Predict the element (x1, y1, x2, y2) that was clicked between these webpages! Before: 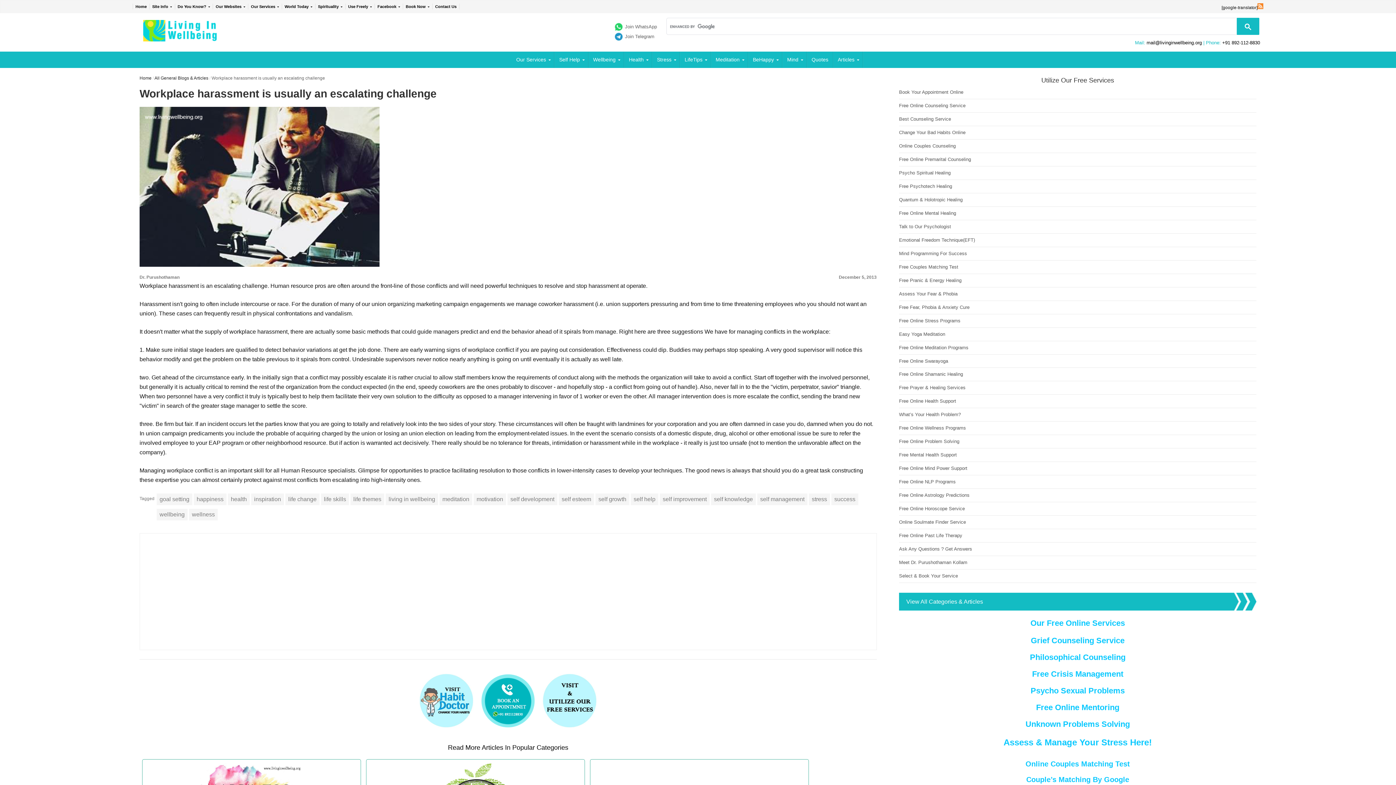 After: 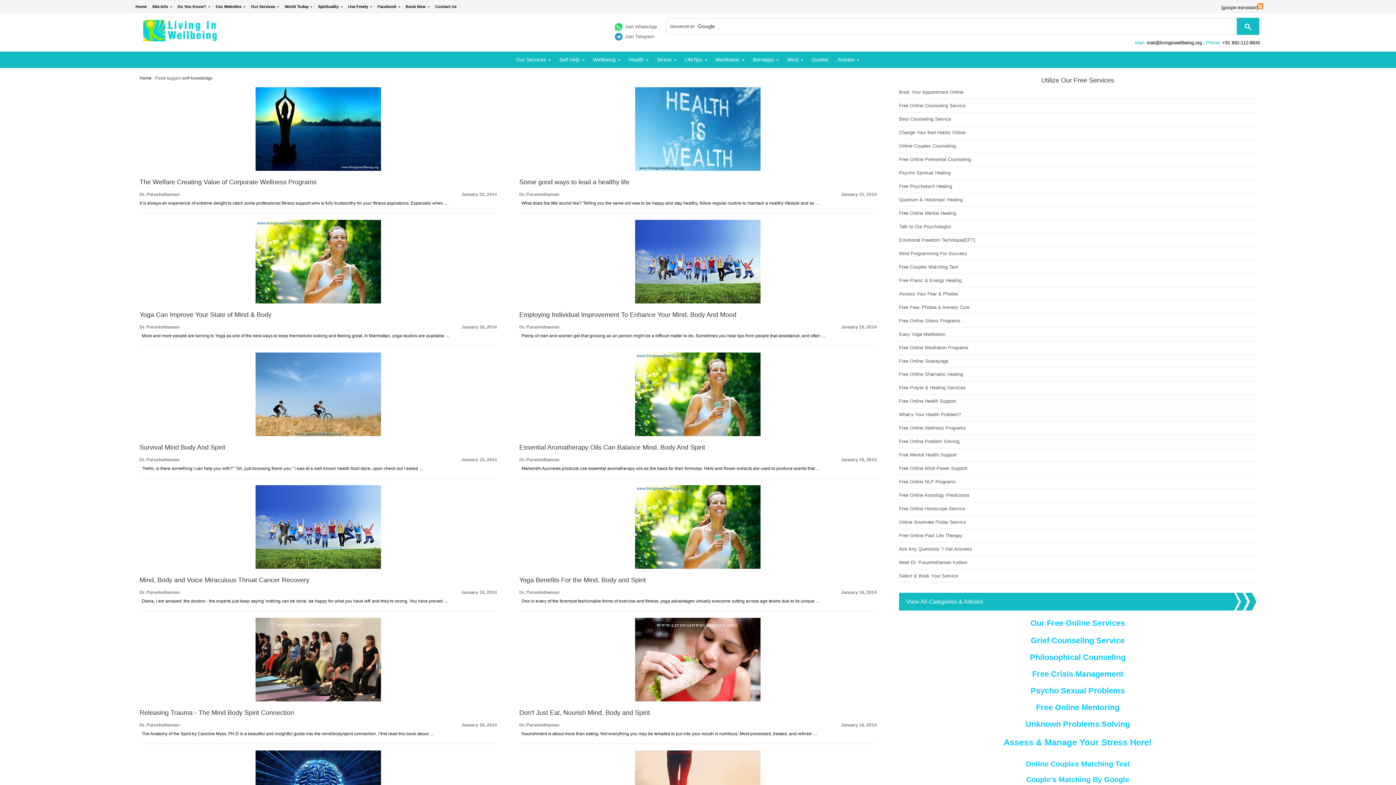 Action: bbox: (711, 493, 756, 505) label: self knowledge